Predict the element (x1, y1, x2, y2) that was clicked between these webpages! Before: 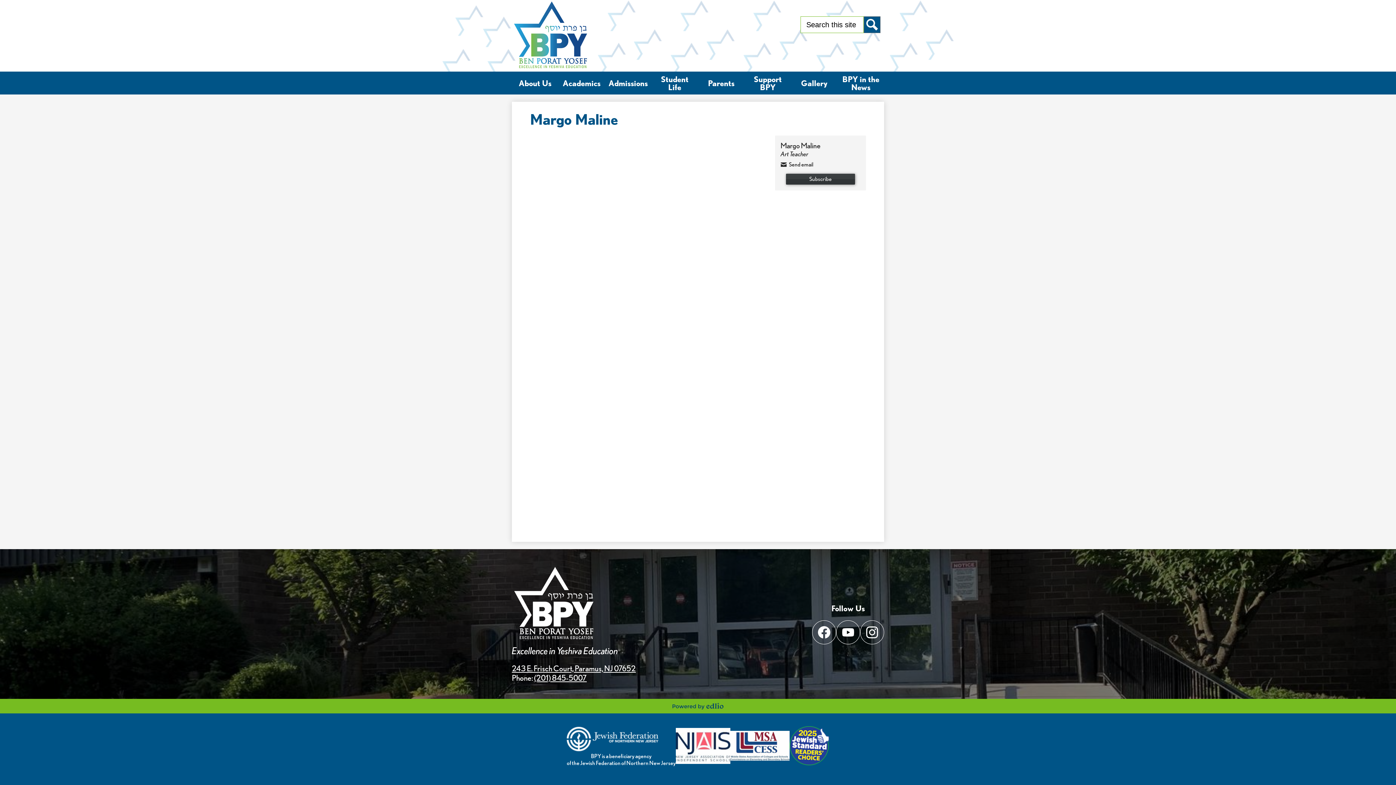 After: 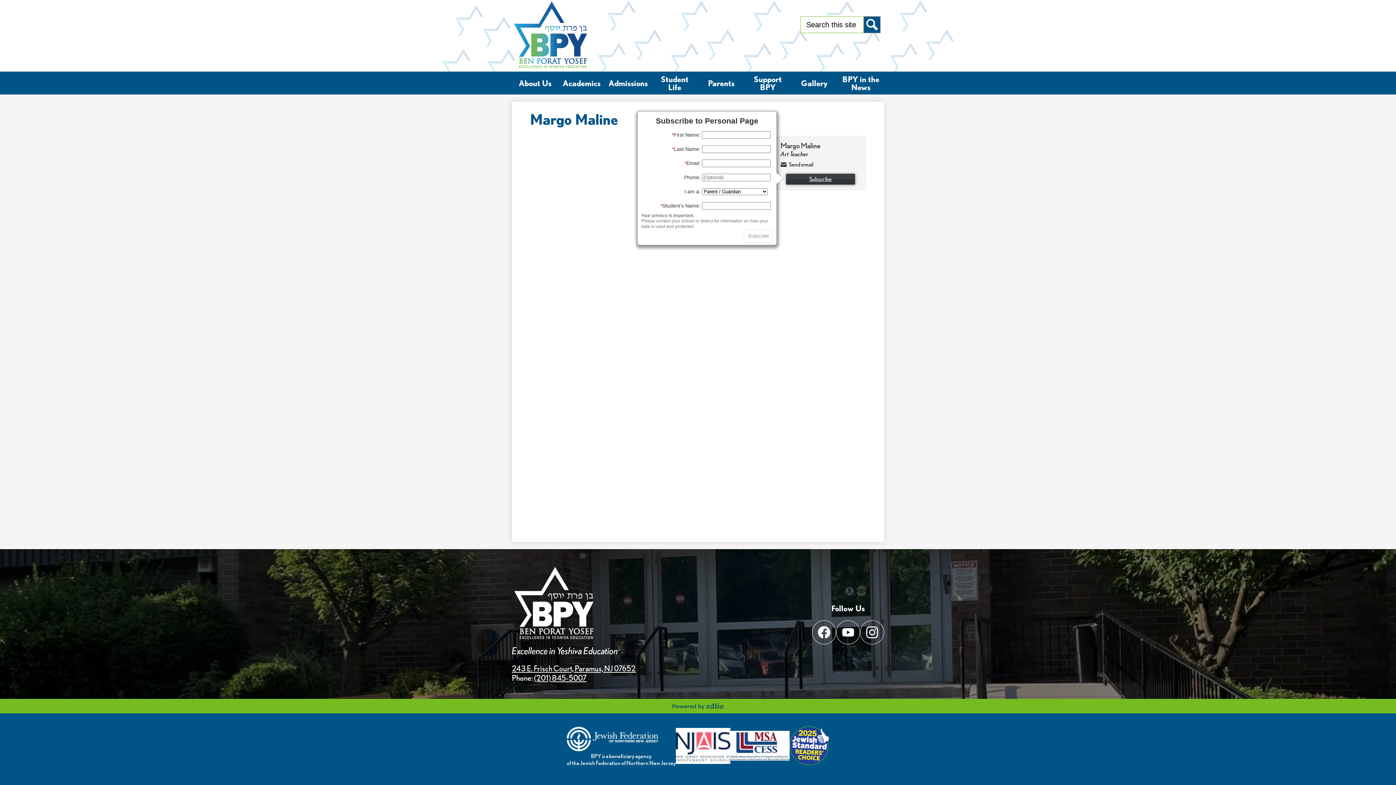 Action: bbox: (786, 173, 855, 184) label: Subscribe